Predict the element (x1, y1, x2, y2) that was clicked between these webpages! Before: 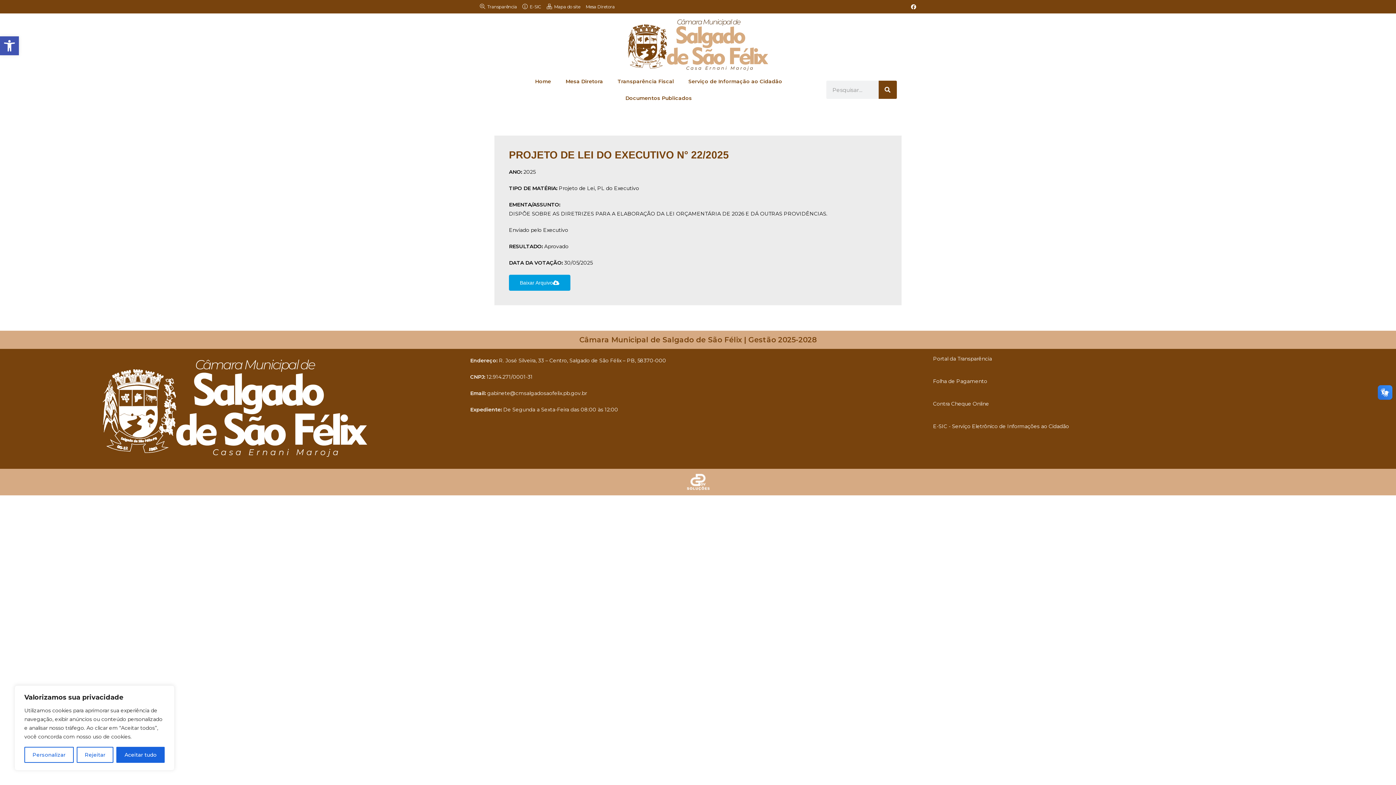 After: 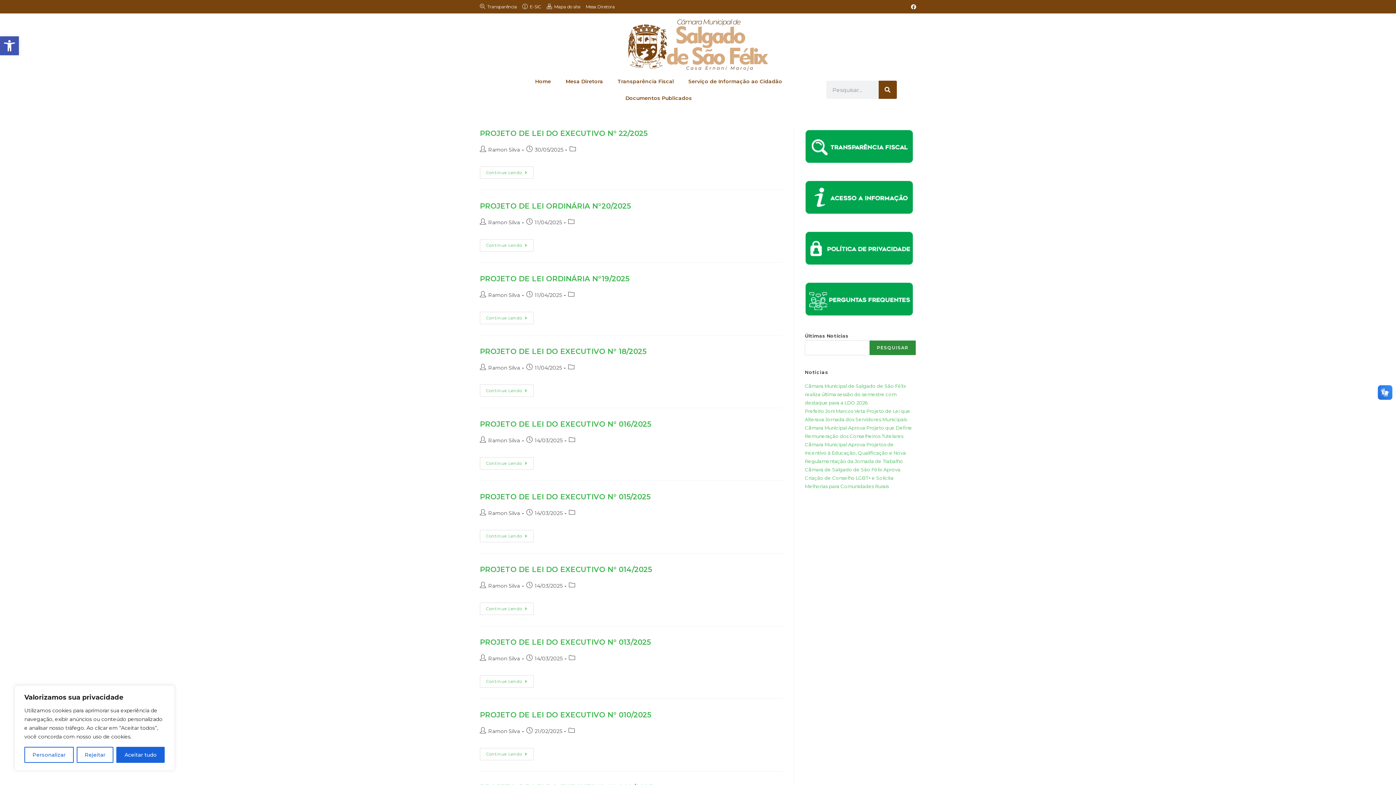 Action: label: PL do Executivo bbox: (597, 184, 639, 193)